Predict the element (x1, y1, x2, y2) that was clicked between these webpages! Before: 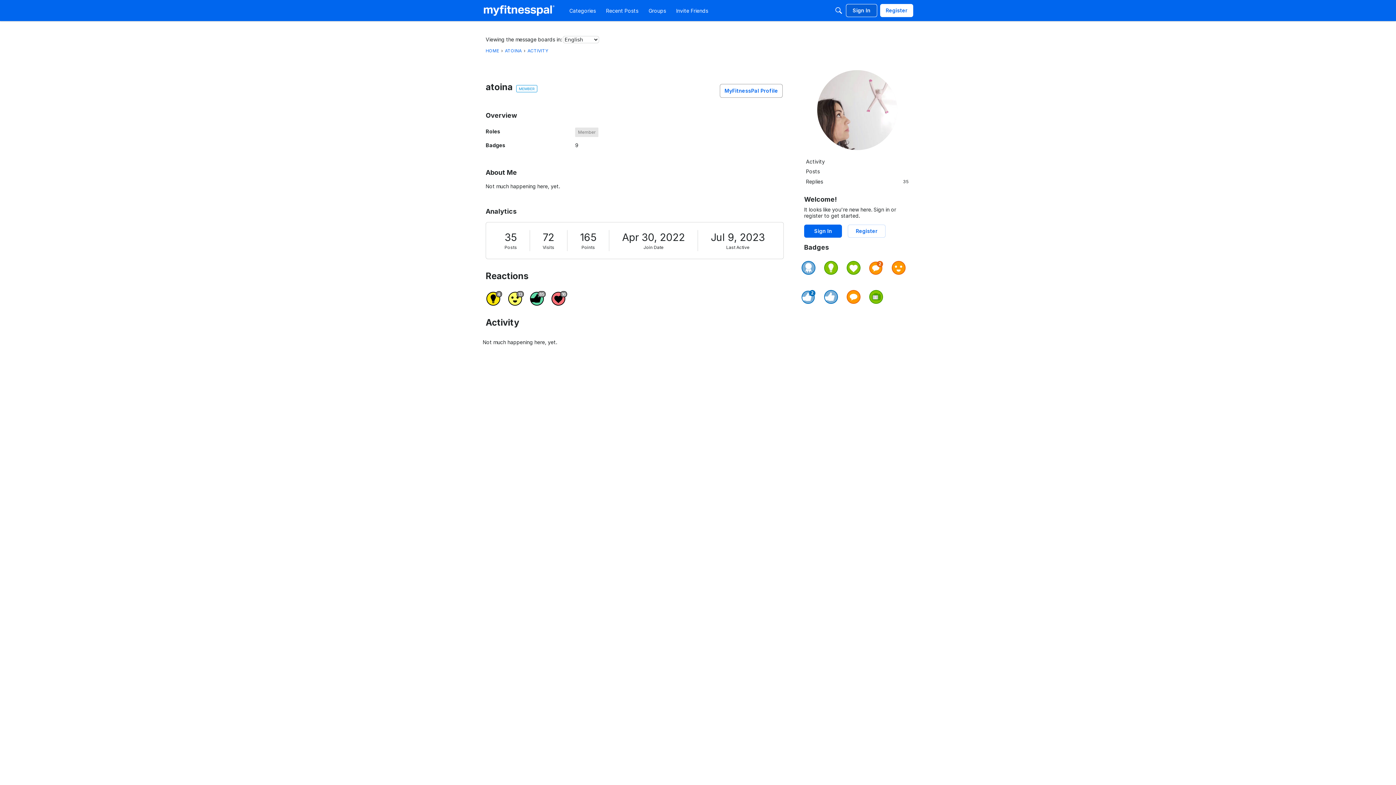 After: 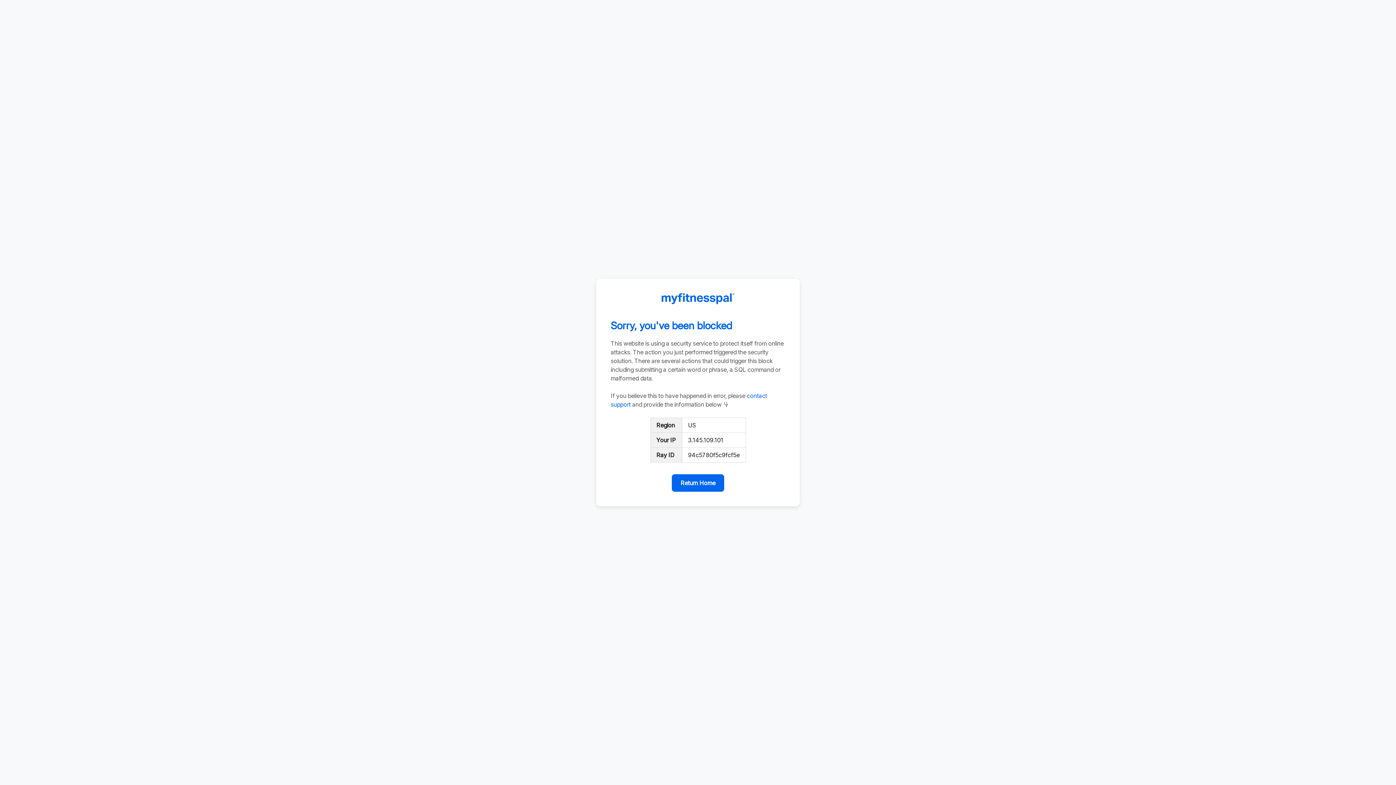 Action: label: MyFitnessPal Profile bbox: (720, 84, 782, 97)